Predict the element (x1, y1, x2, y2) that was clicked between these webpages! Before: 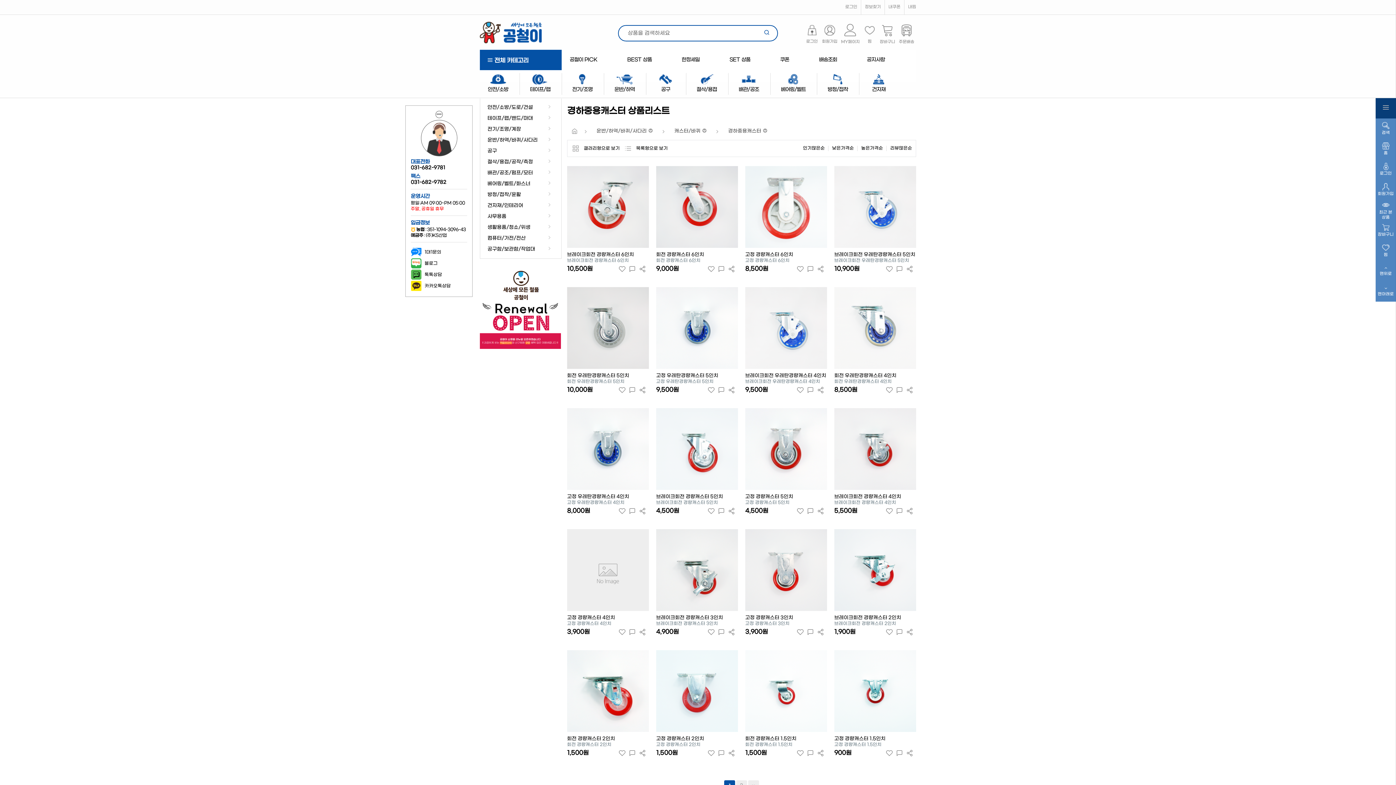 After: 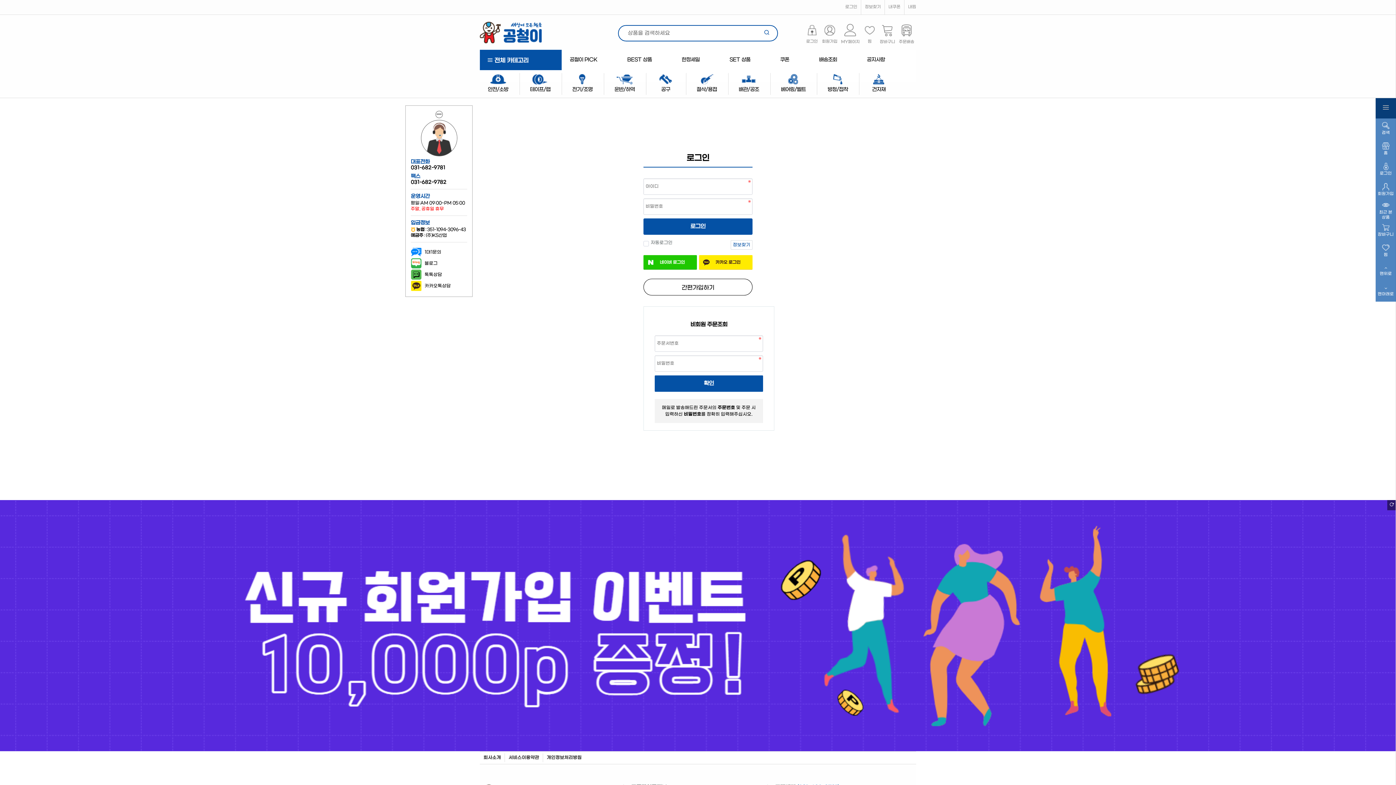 Action: bbox: (816, 55, 839, 64) label: 배송조회